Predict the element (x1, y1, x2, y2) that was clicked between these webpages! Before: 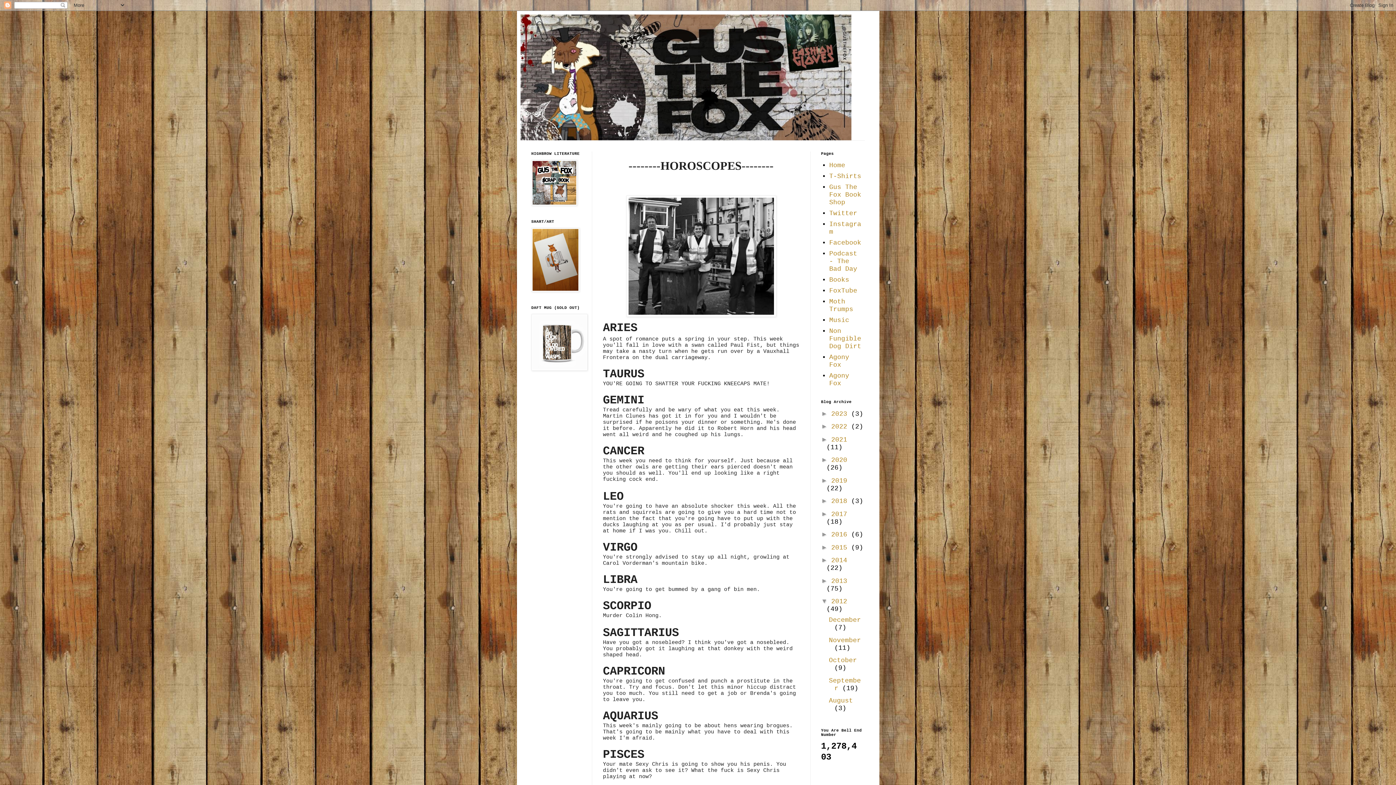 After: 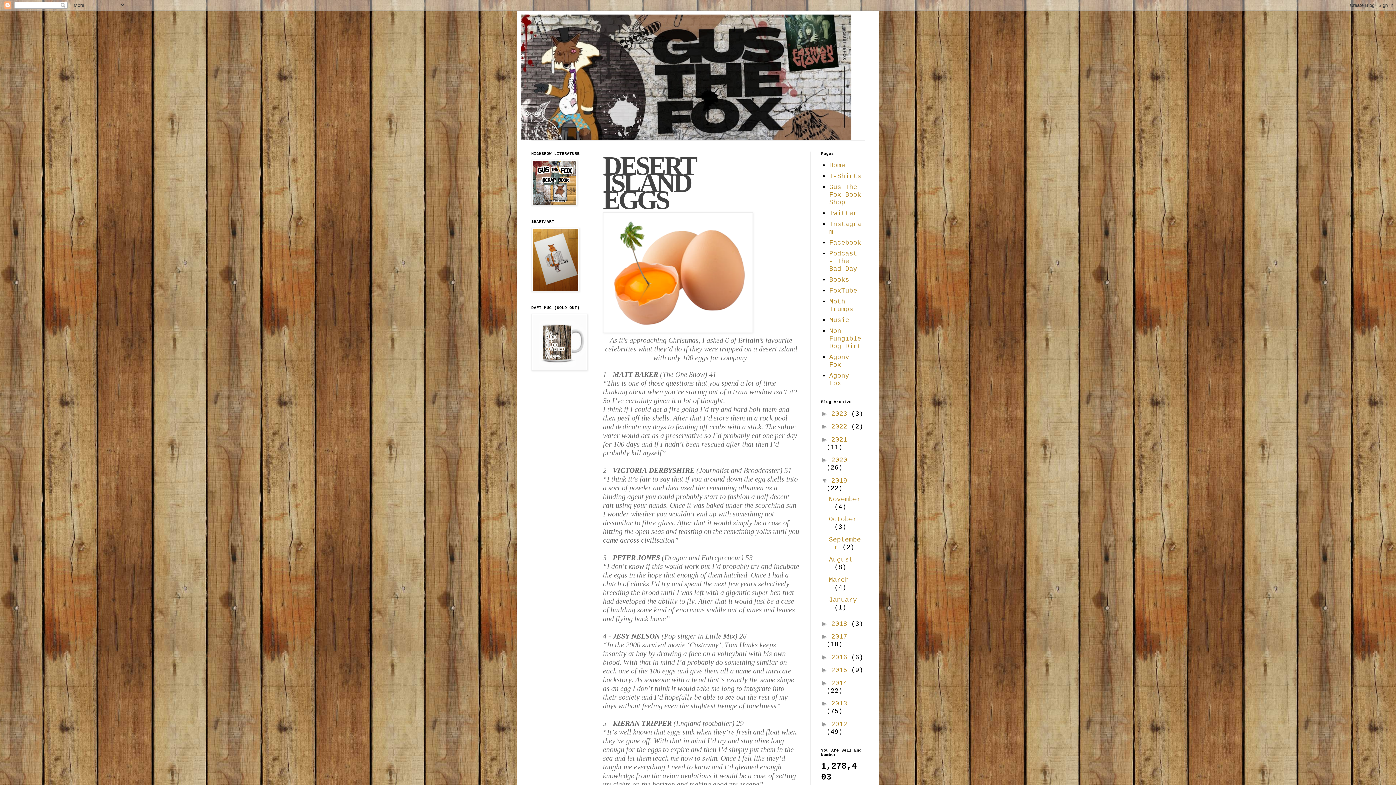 Action: label: 2019  bbox: (831, 477, 847, 484)